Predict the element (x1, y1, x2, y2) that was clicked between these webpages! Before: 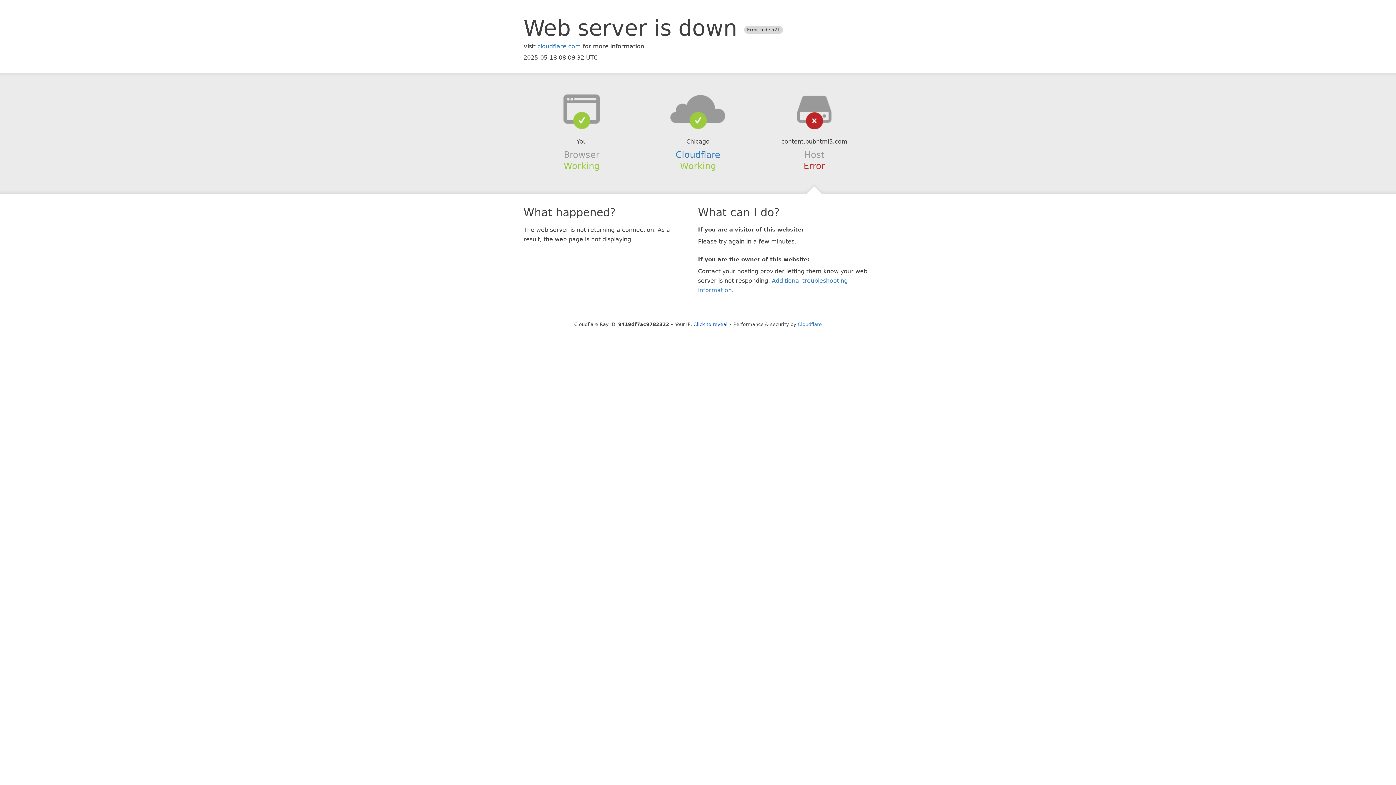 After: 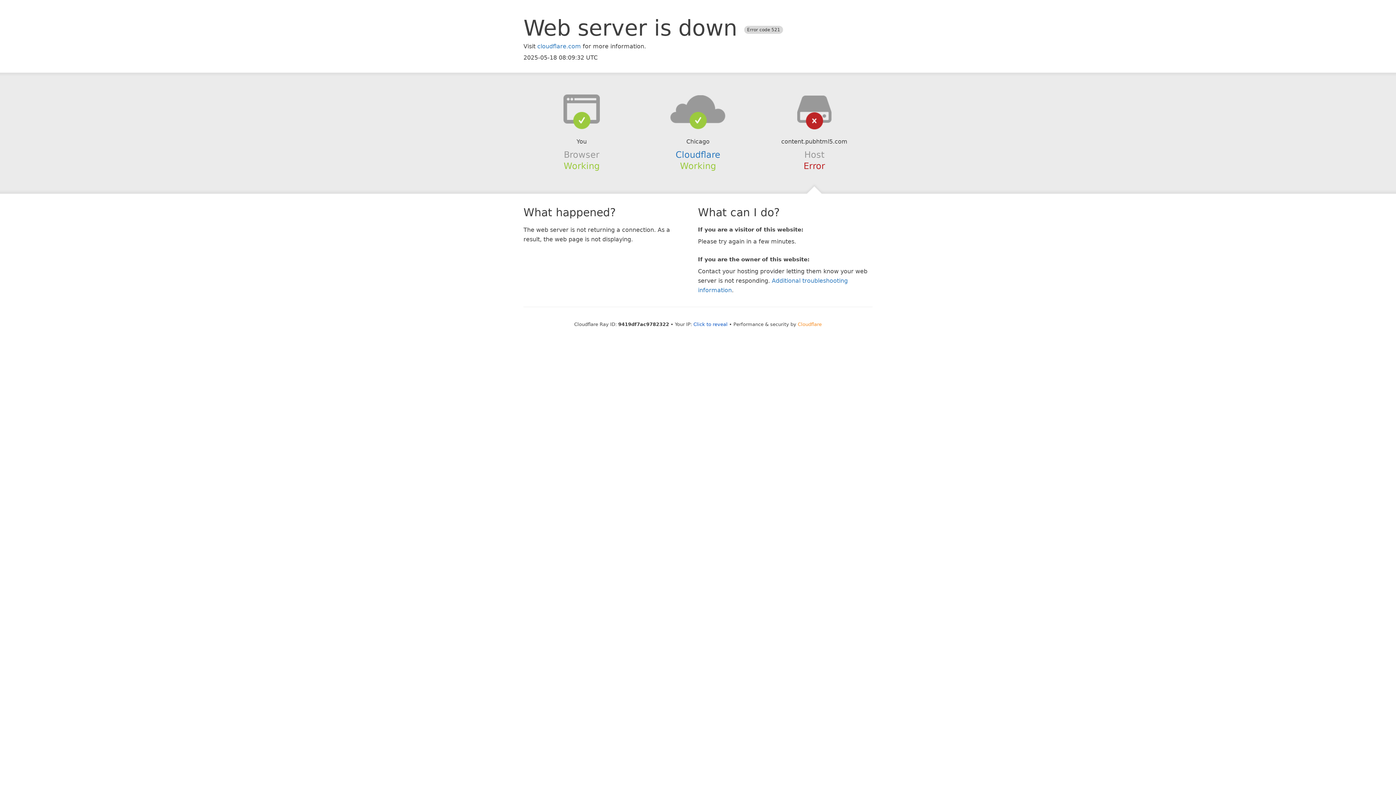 Action: label: Cloudflare bbox: (798, 321, 822, 327)